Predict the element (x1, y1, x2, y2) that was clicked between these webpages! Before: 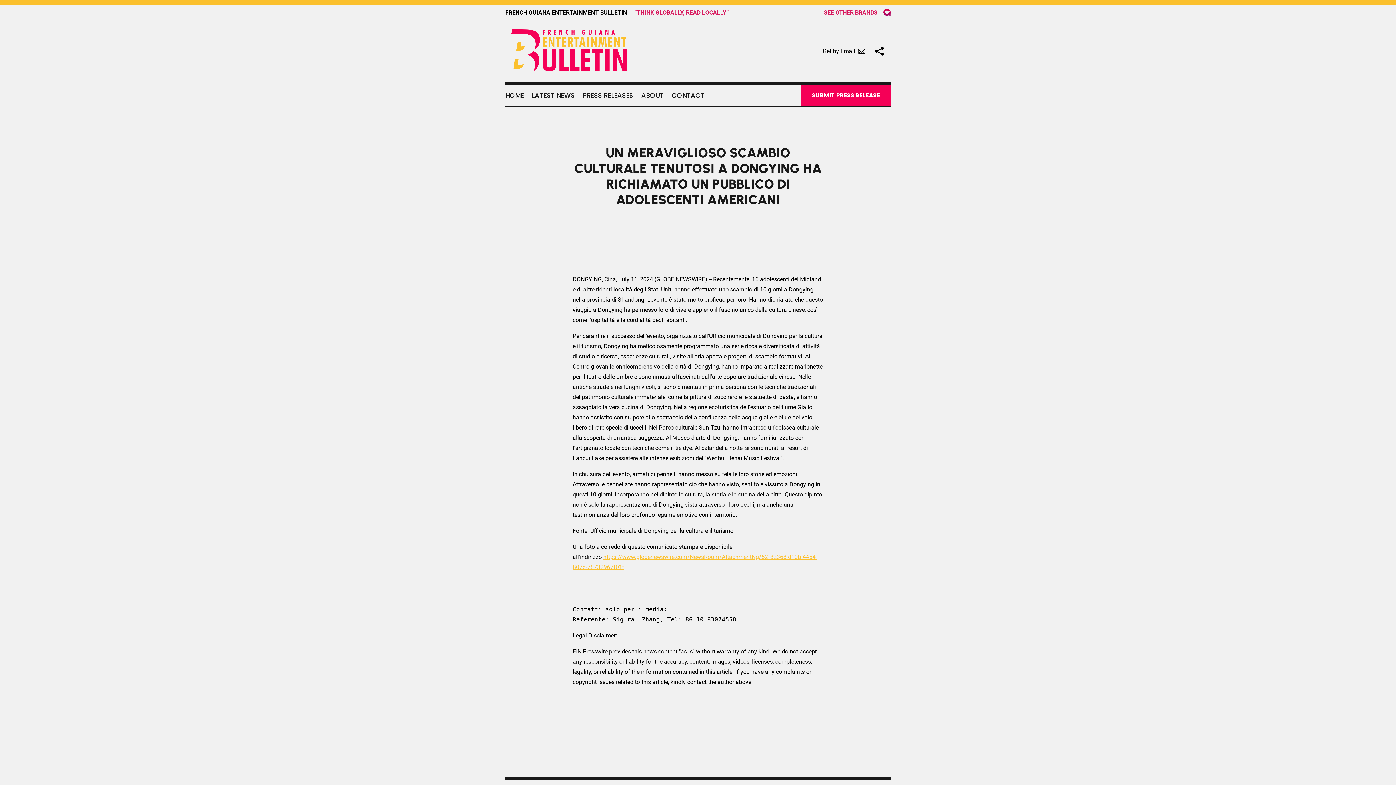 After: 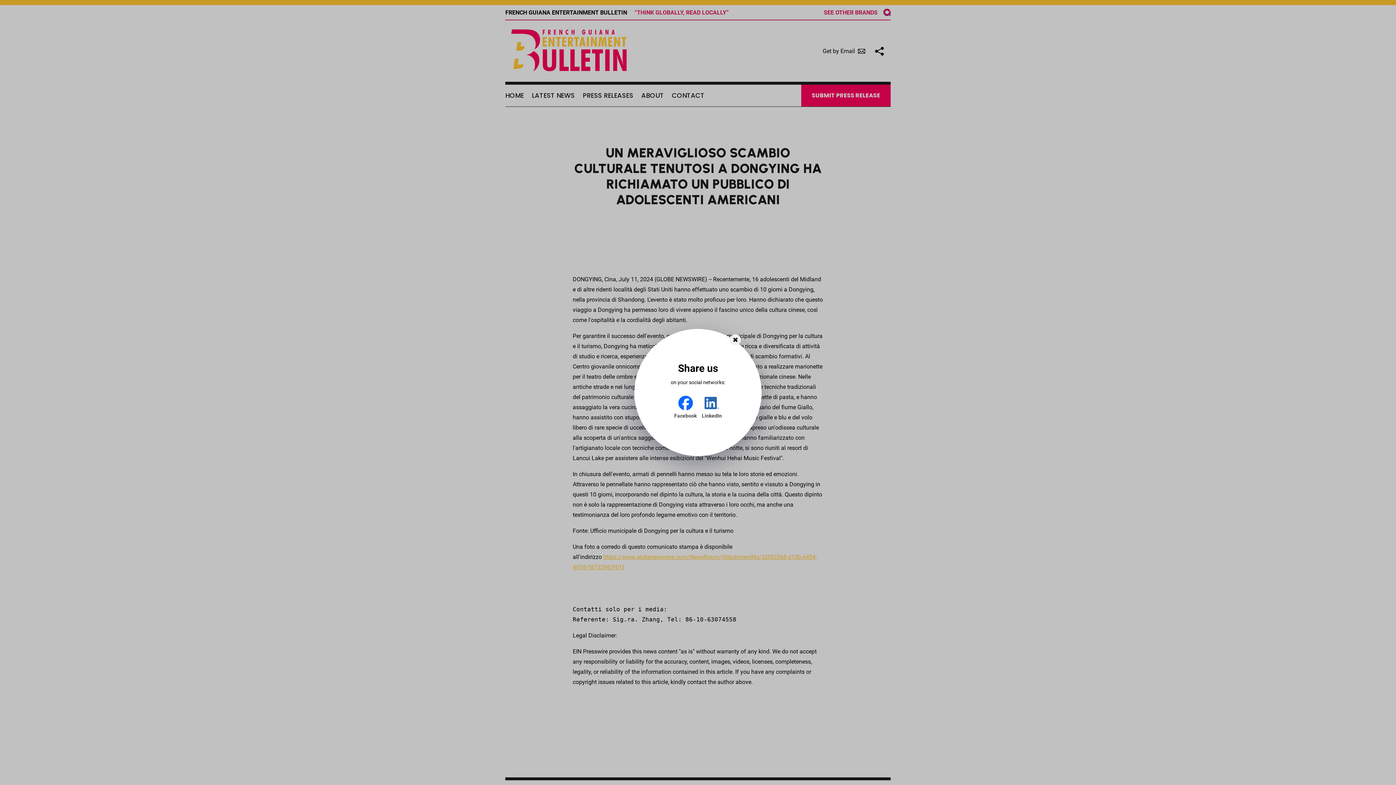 Action: label: Share us on your social networks bbox: (874, 45, 885, 56)